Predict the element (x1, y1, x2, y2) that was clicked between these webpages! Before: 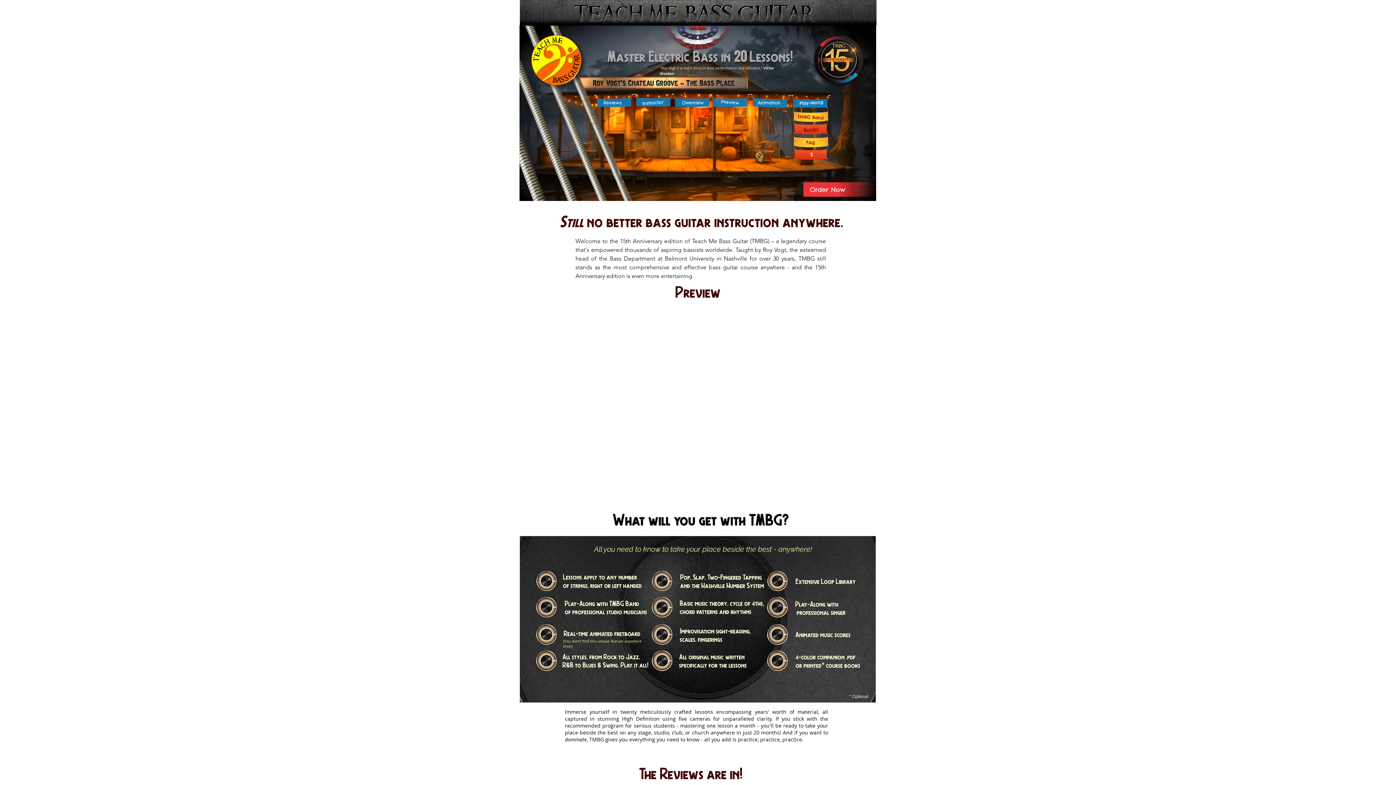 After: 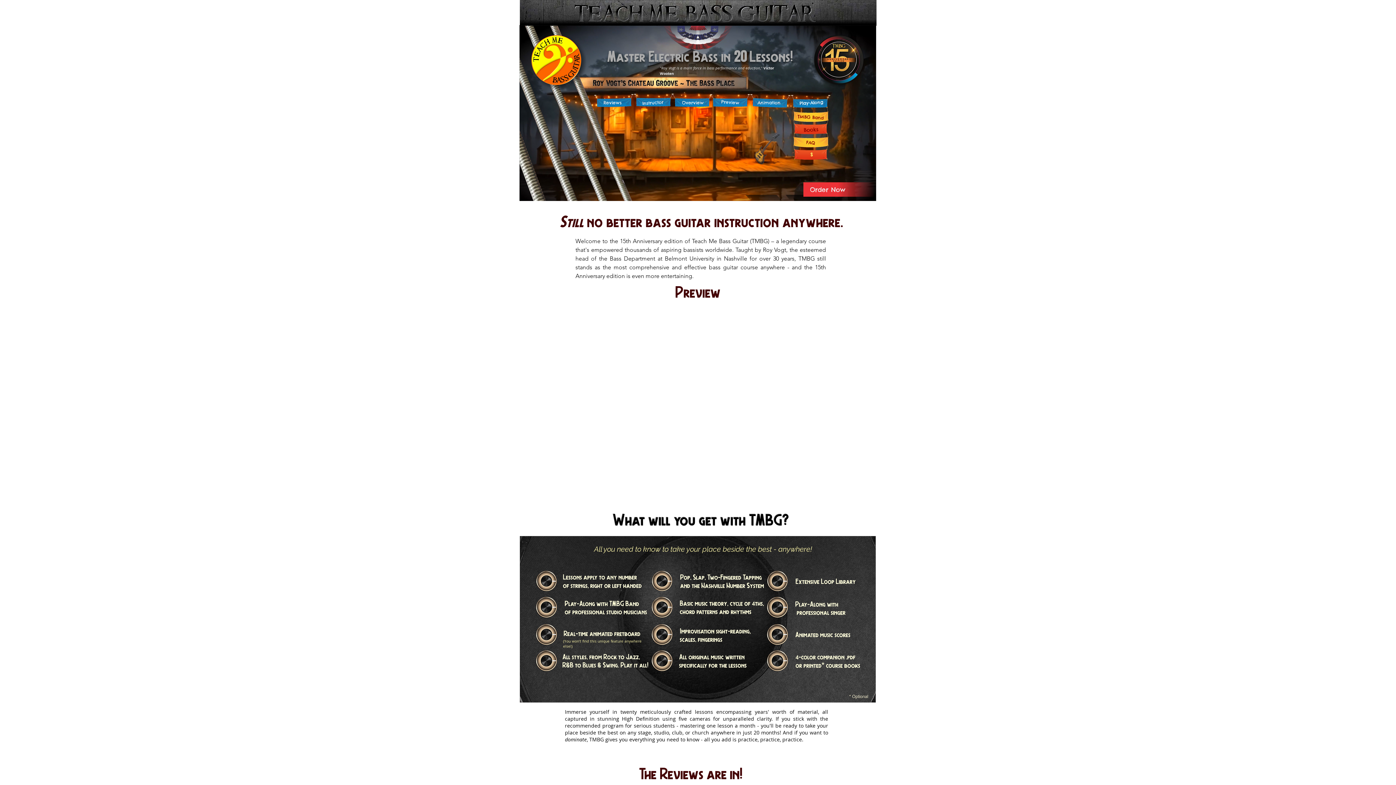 Action: label: TMBG Band bbox: (797, 114, 824, 120)